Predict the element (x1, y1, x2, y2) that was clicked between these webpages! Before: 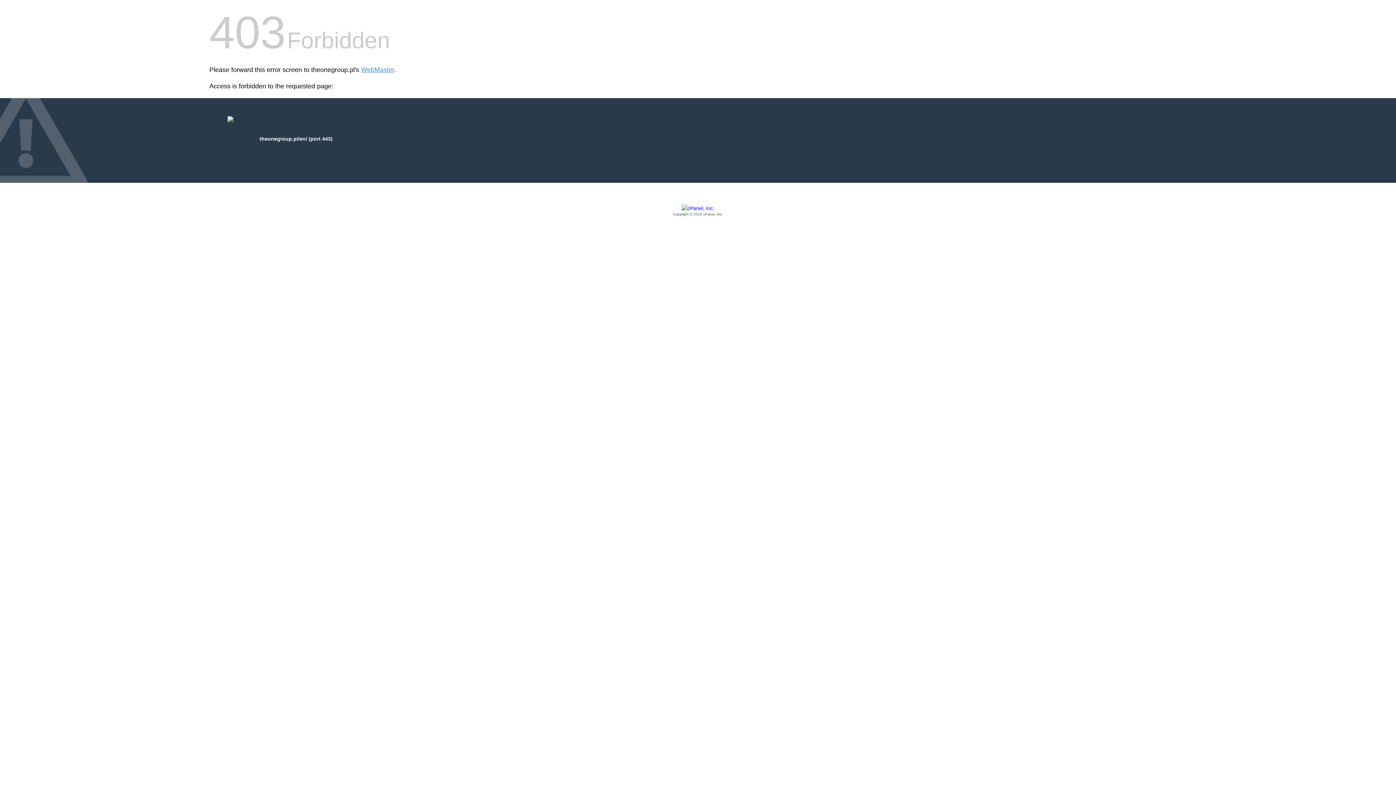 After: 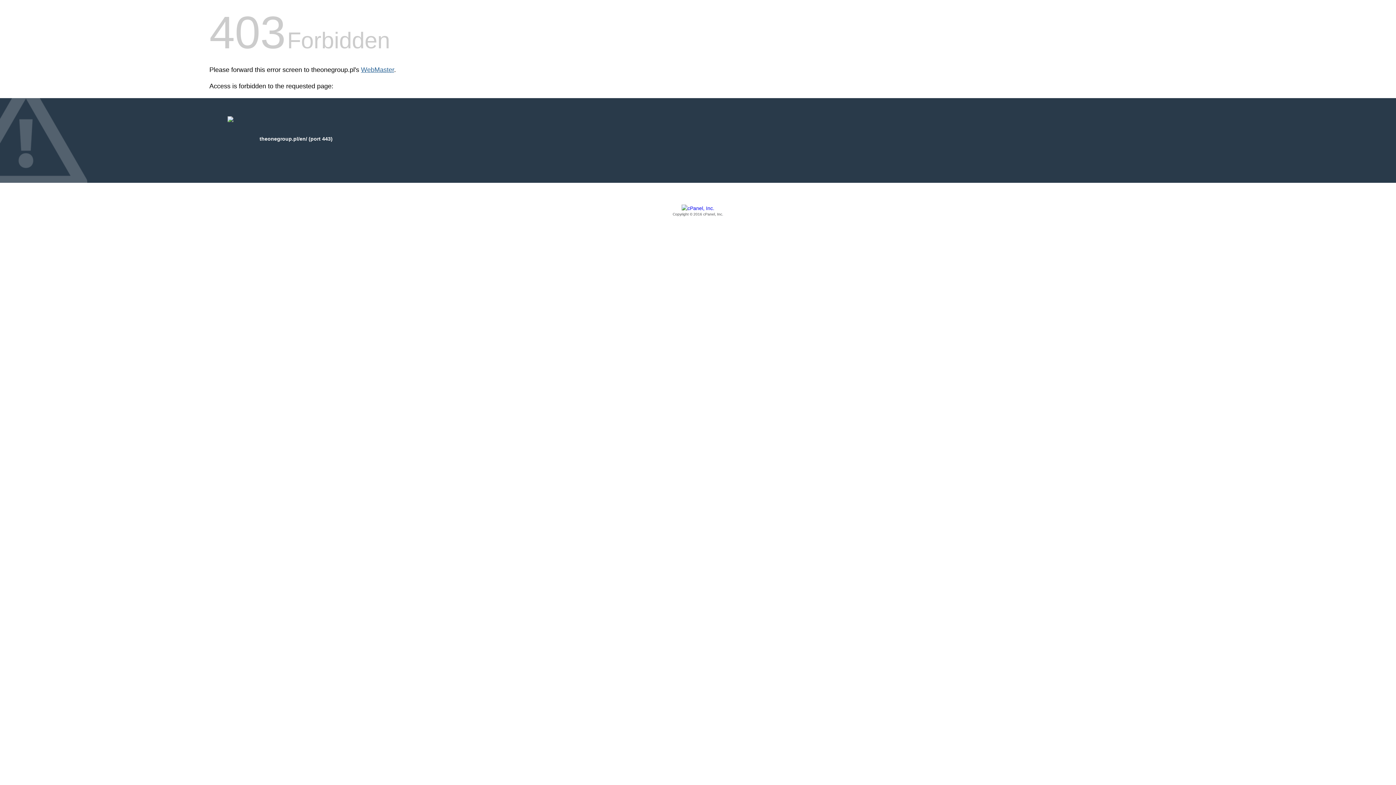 Action: label: WebMaster bbox: (361, 66, 394, 73)